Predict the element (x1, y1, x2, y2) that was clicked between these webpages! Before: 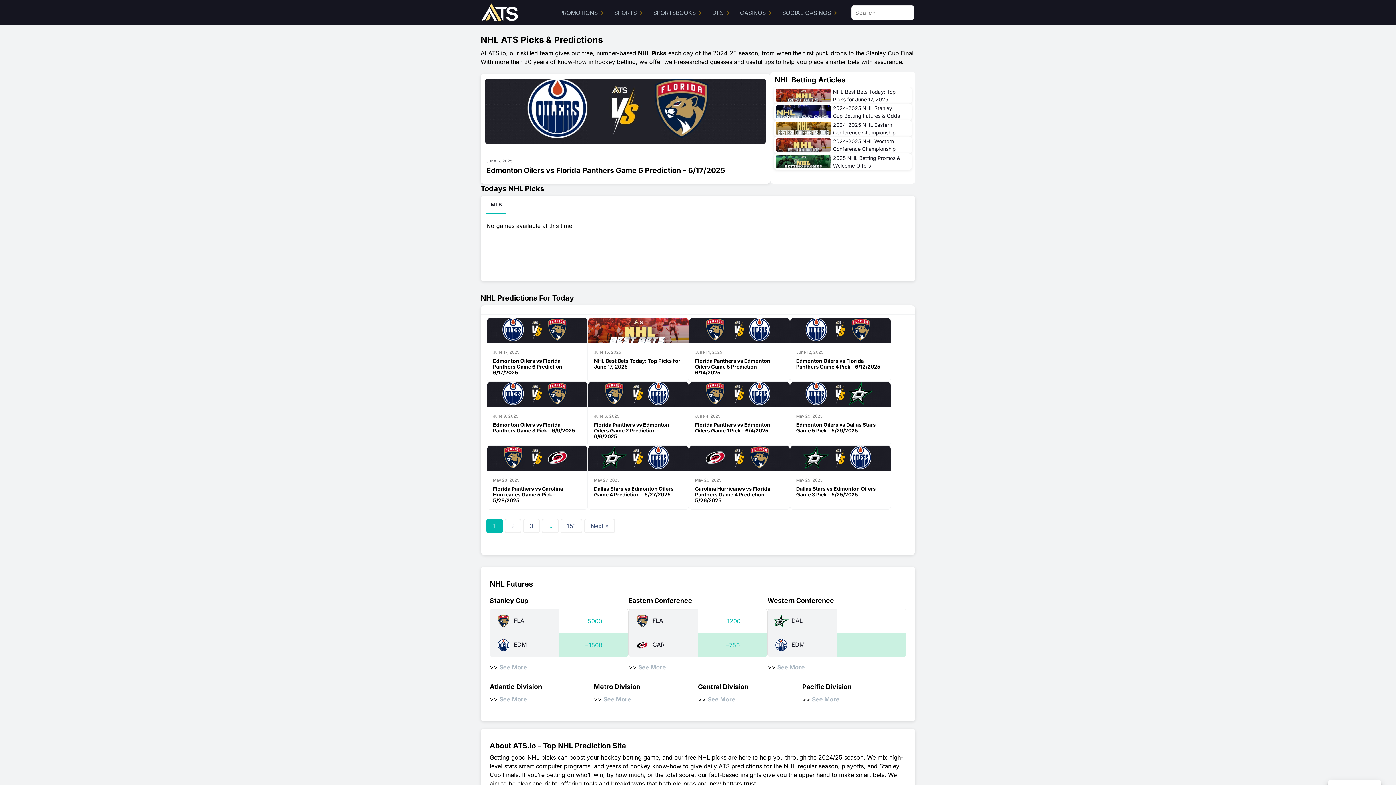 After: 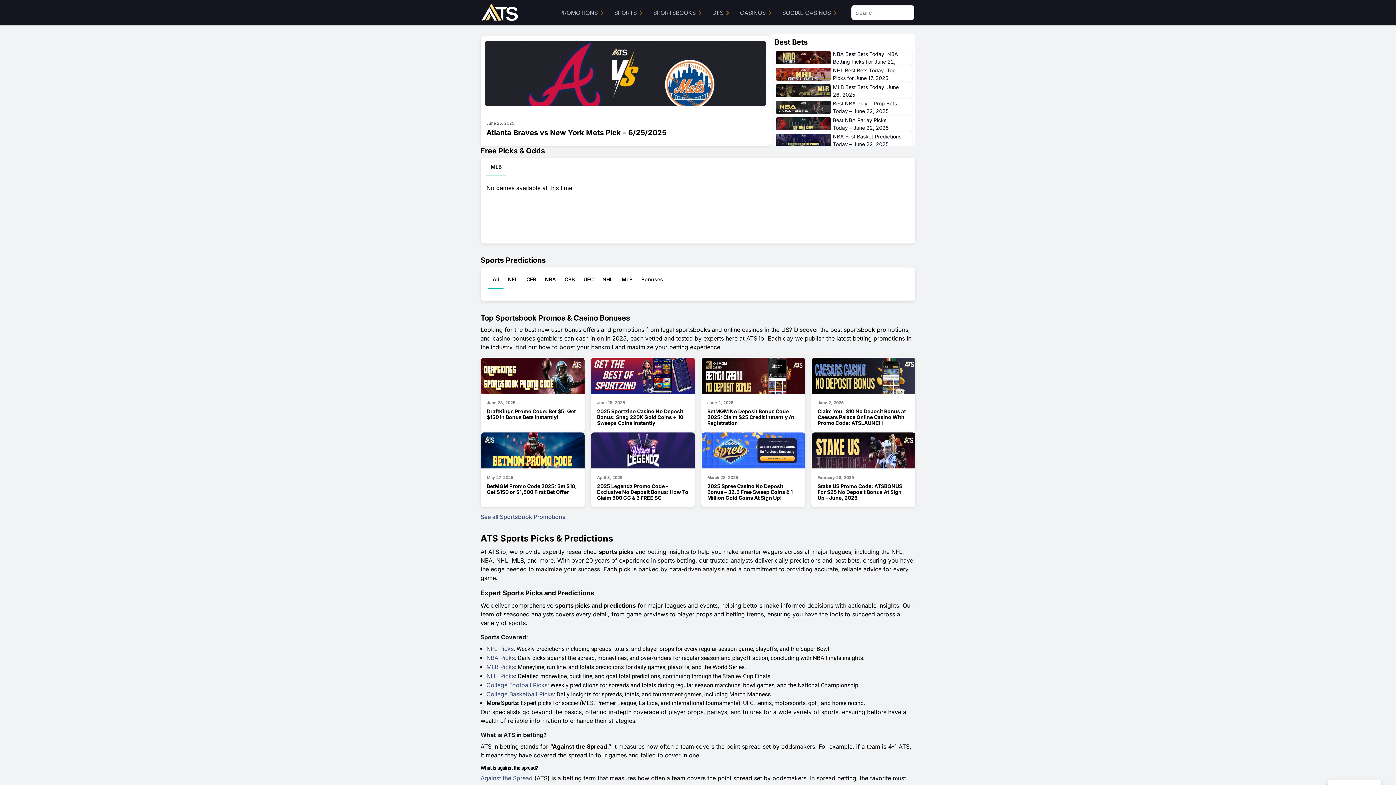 Action: bbox: (481, 0, 544, 25)